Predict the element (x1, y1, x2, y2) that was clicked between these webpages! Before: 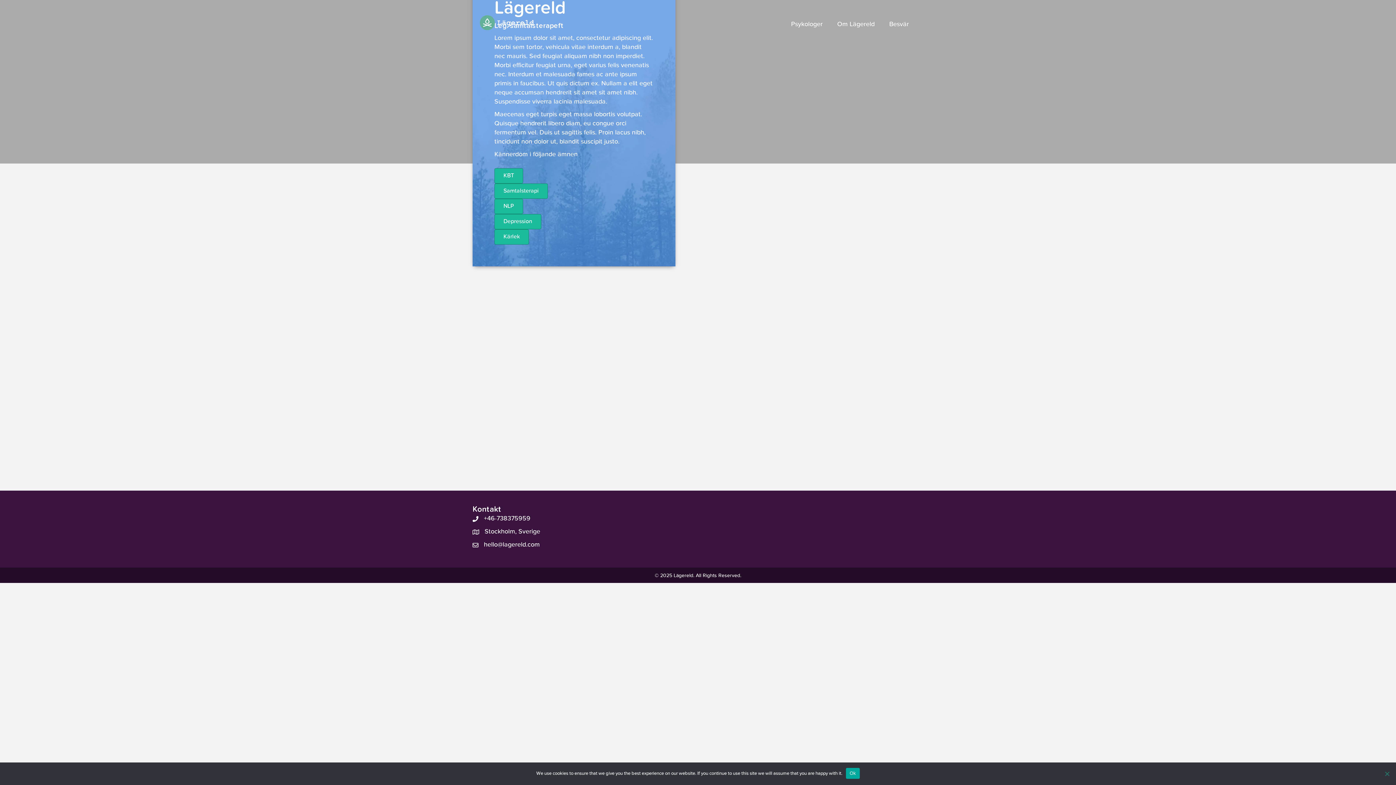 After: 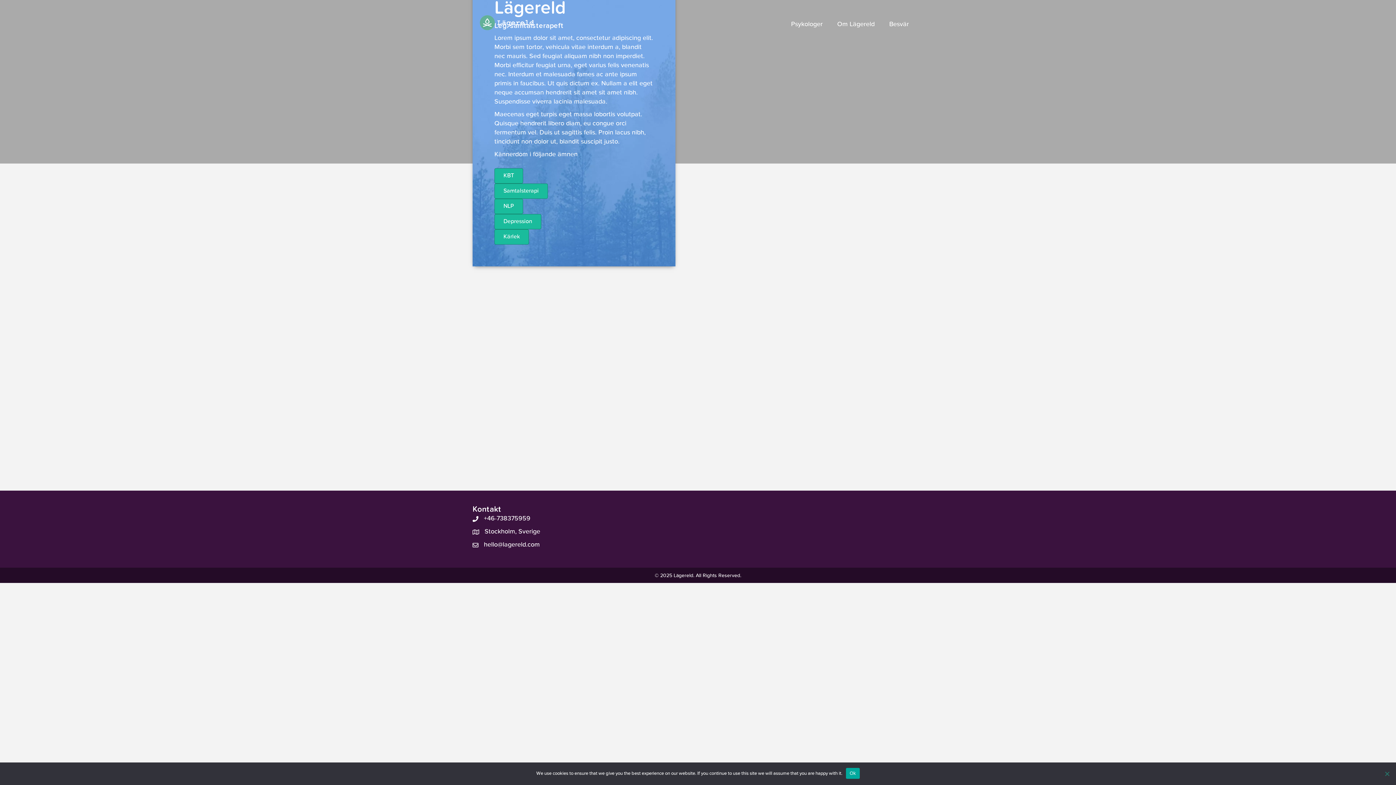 Action: bbox: (494, 168, 523, 183) label: KBT